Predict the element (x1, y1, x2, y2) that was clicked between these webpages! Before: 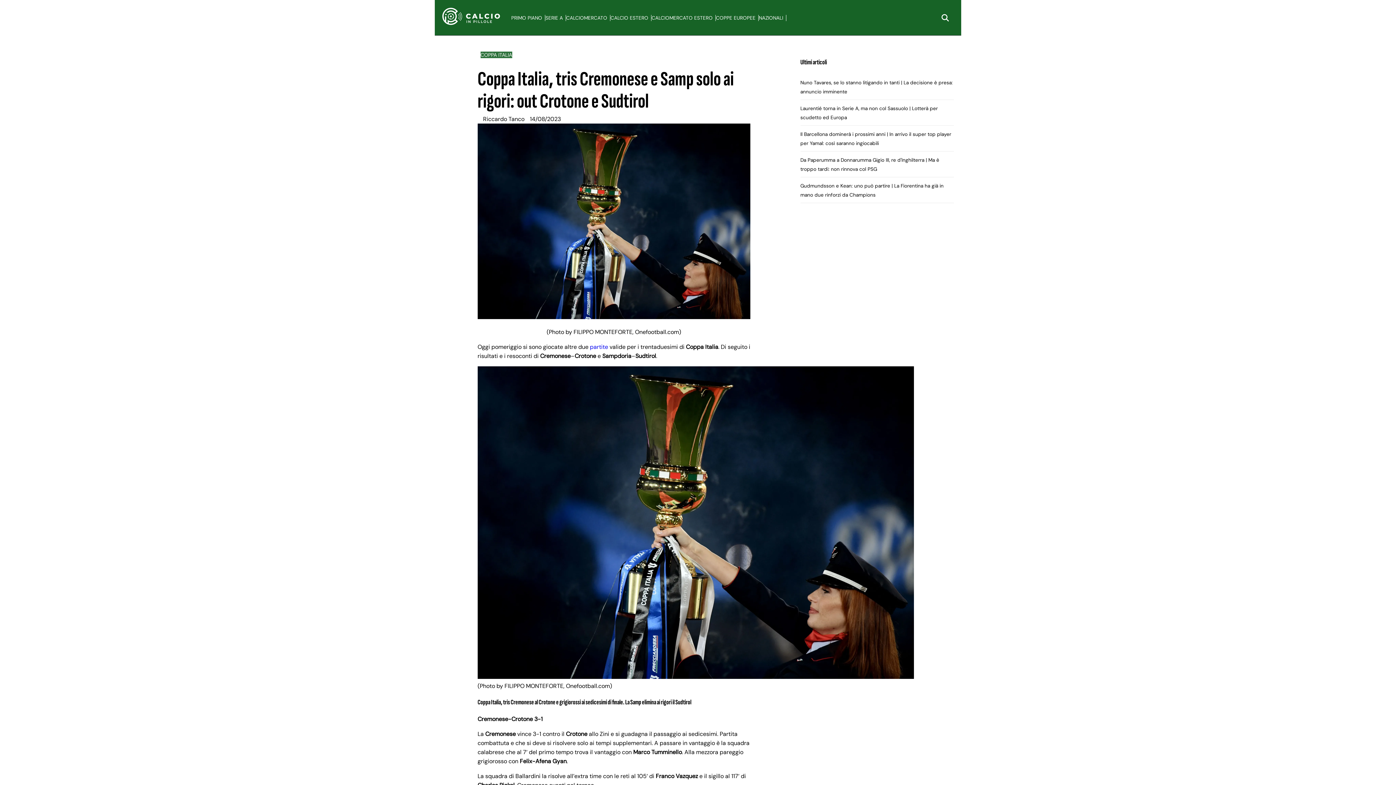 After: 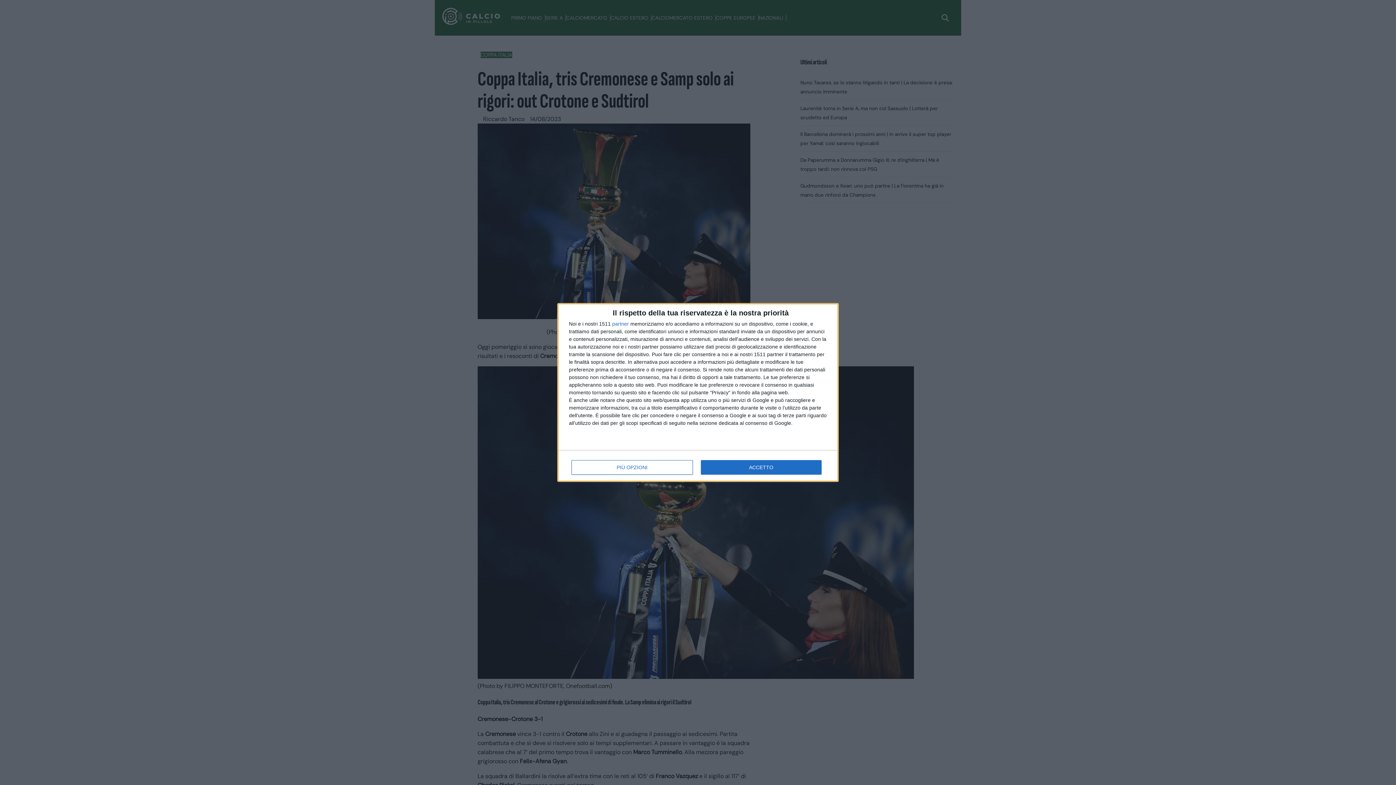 Action: bbox: (590, 343, 608, 350) label: partite